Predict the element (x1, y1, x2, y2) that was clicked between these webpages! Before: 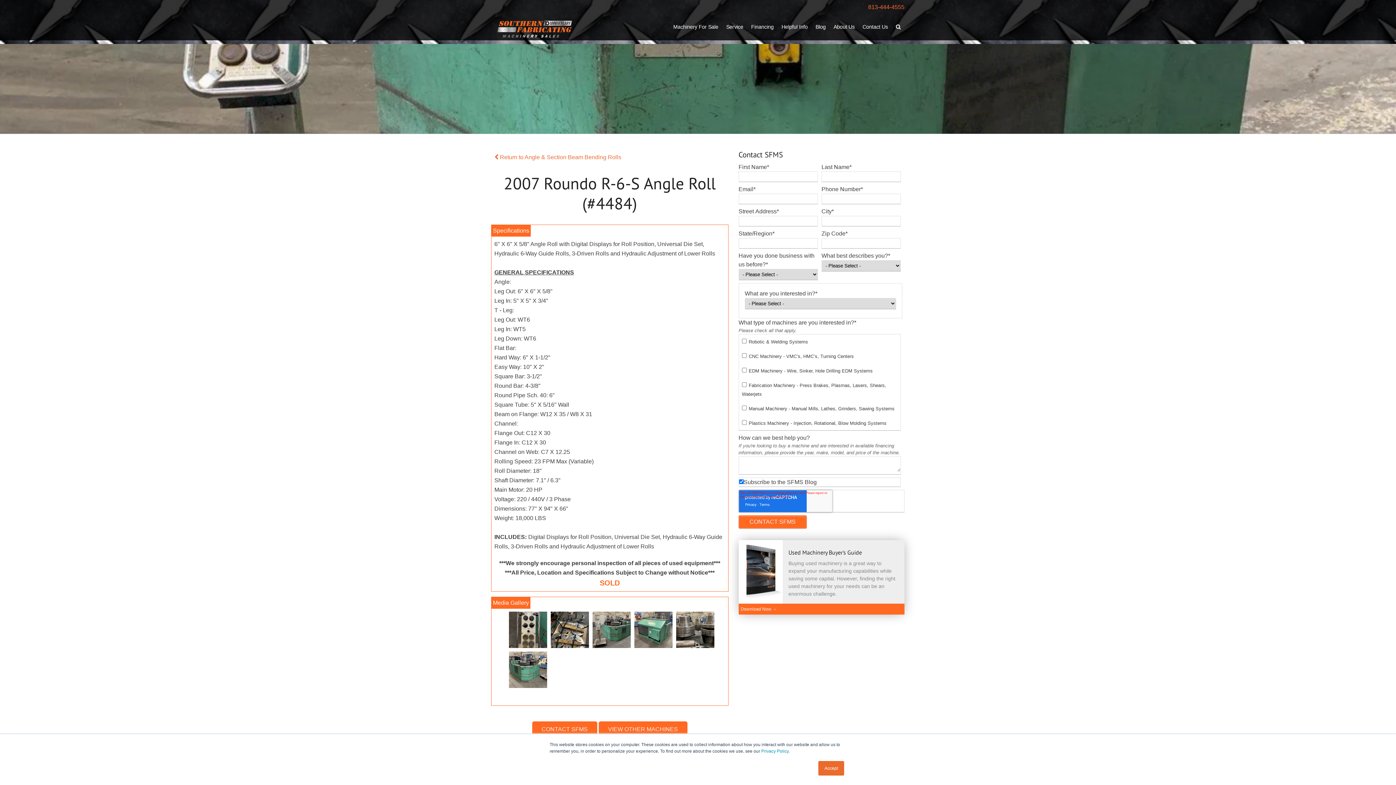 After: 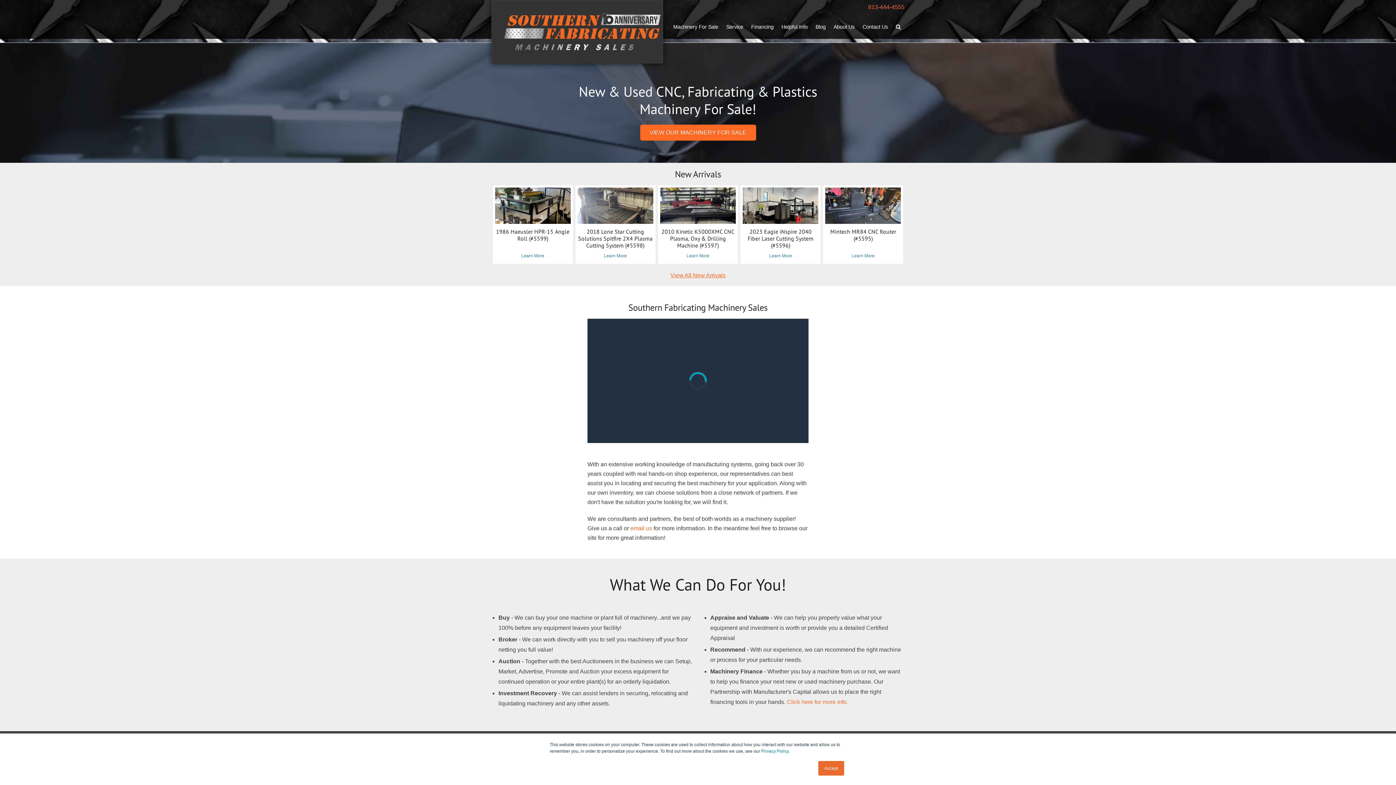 Action: bbox: (491, 14, 573, 40)